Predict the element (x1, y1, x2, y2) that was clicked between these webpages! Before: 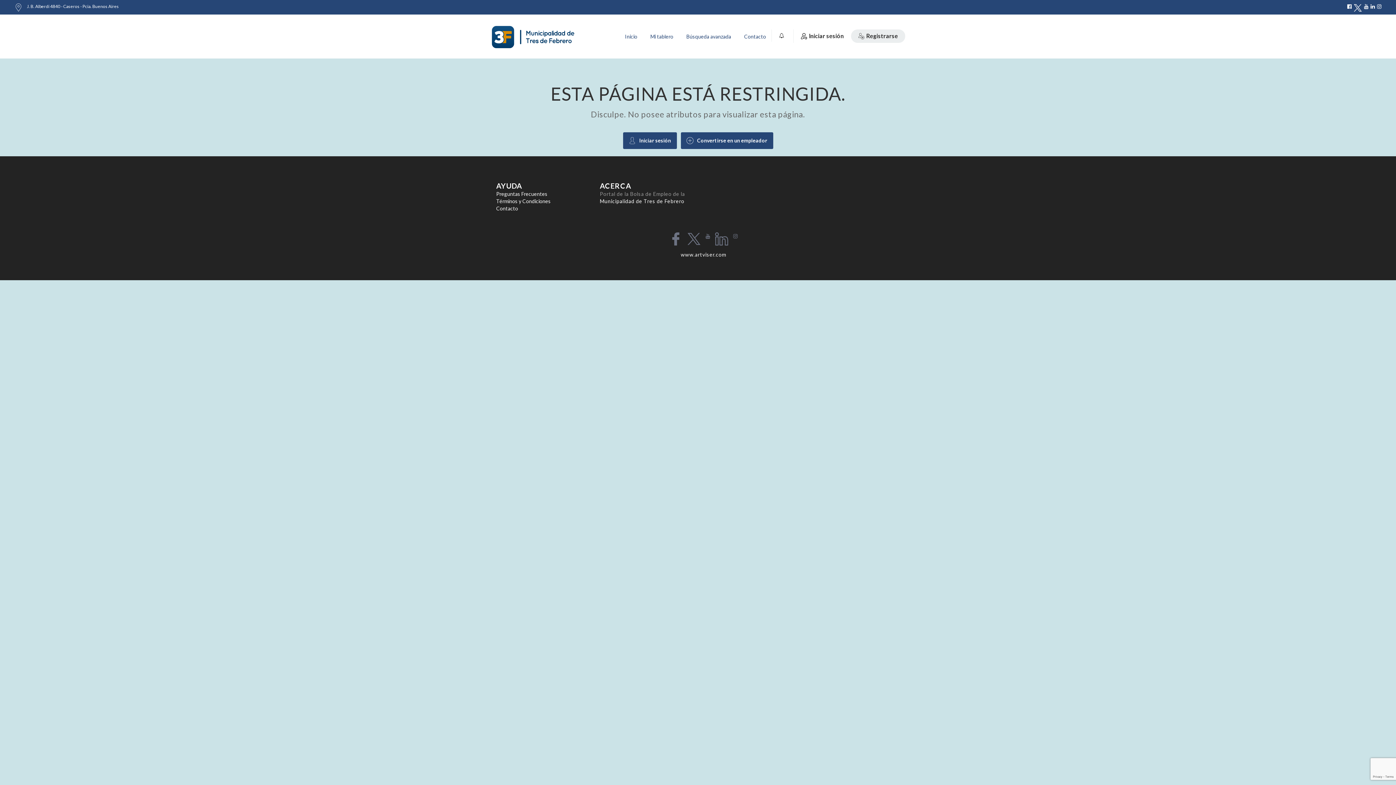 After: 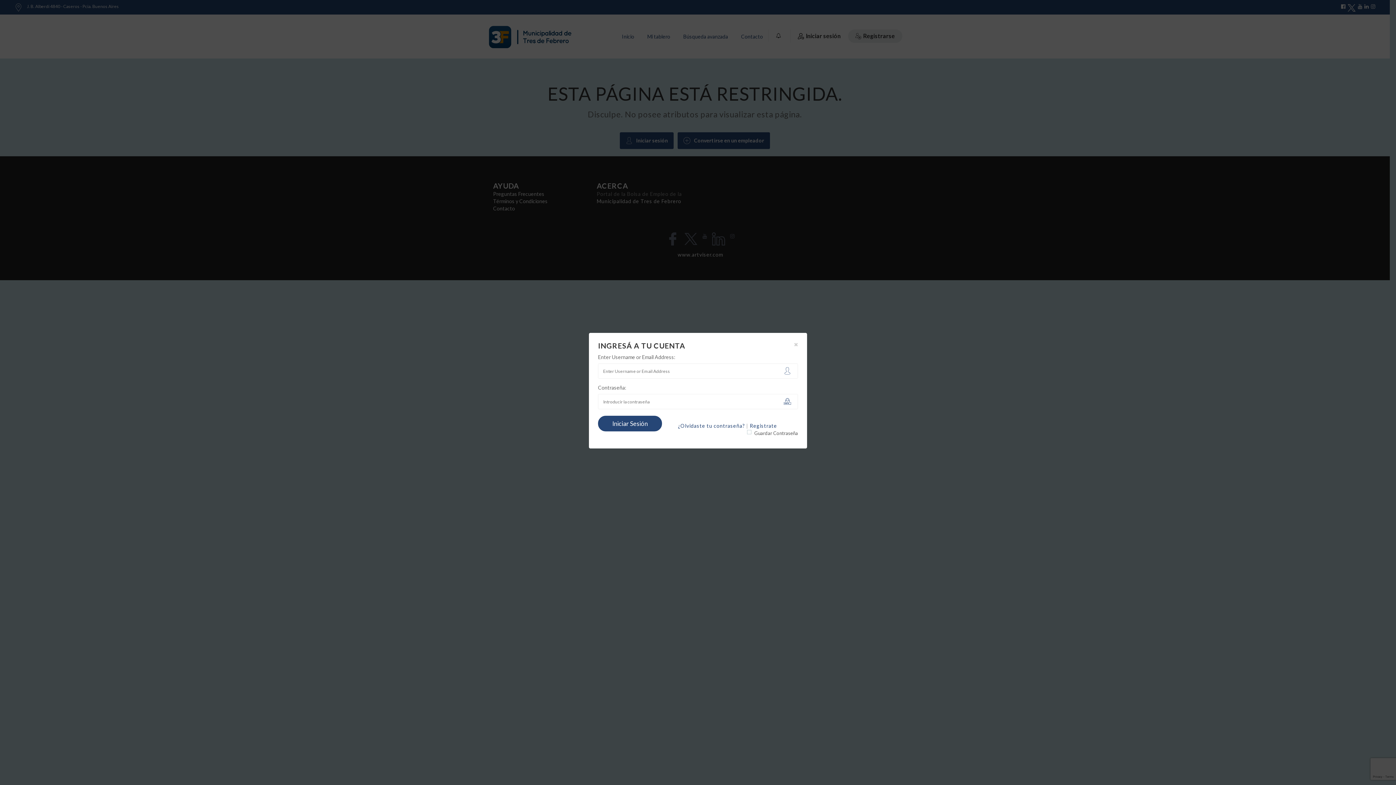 Action: label: Iniciar sesión bbox: (793, 29, 851, 42)